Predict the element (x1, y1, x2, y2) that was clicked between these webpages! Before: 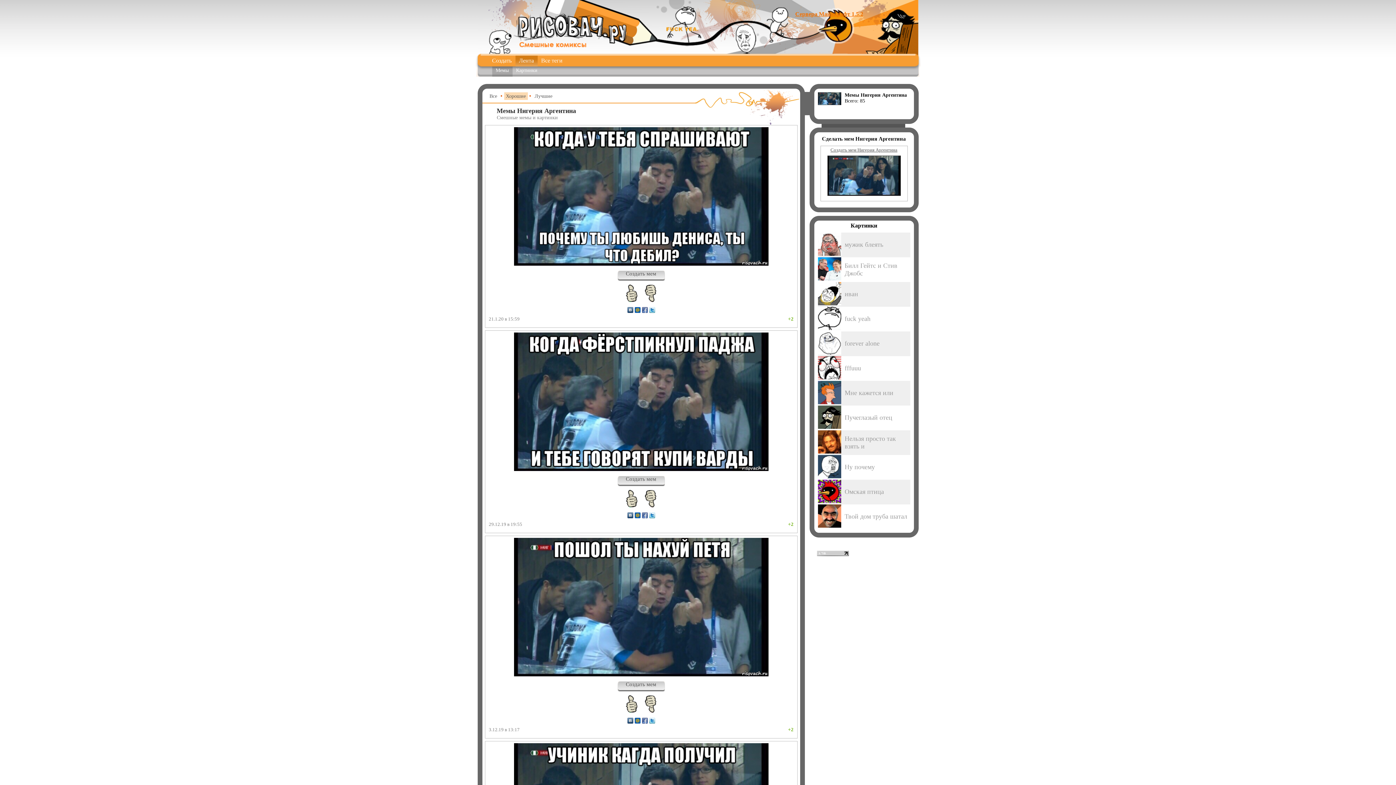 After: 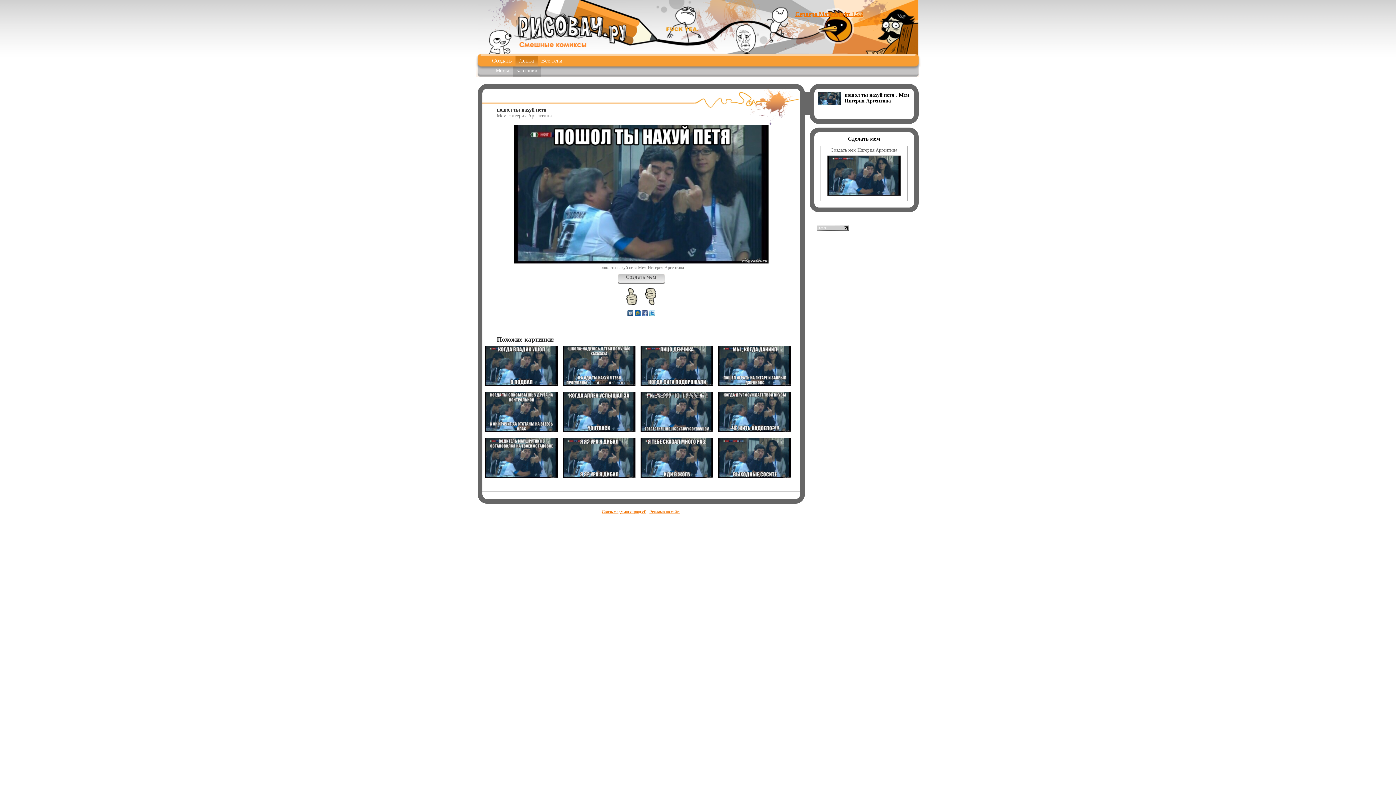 Action: bbox: (514, 671, 768, 677)